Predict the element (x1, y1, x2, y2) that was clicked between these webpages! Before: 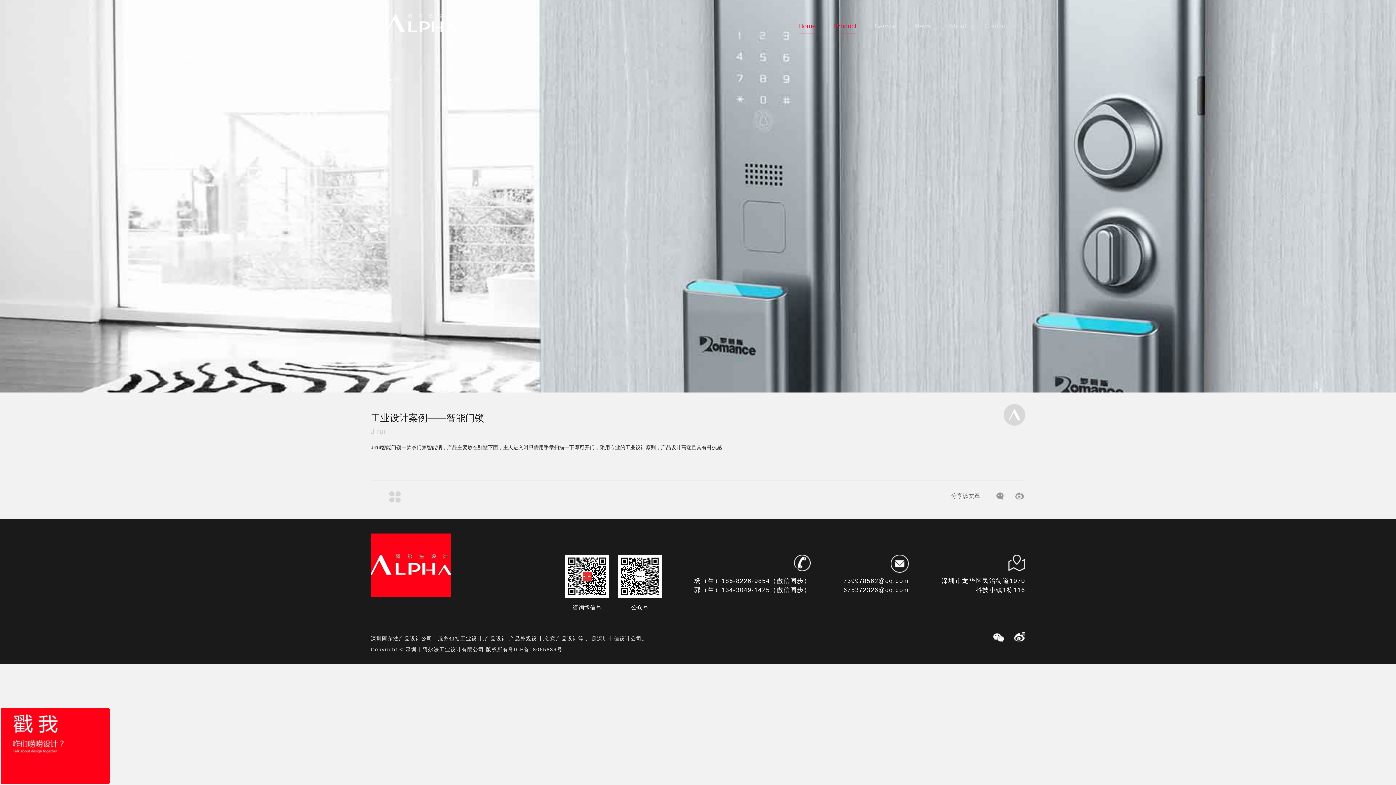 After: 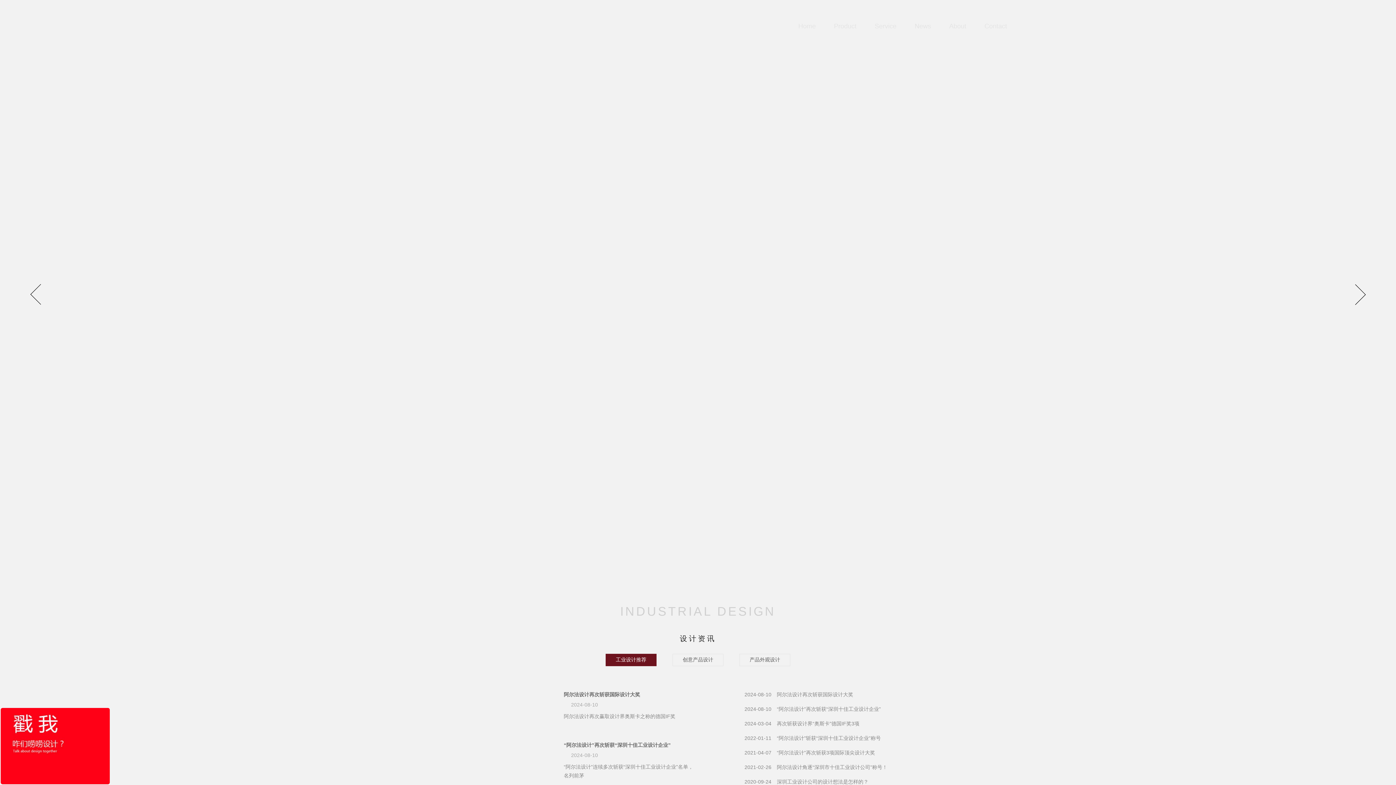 Action: bbox: (386, 0, 457, 45)